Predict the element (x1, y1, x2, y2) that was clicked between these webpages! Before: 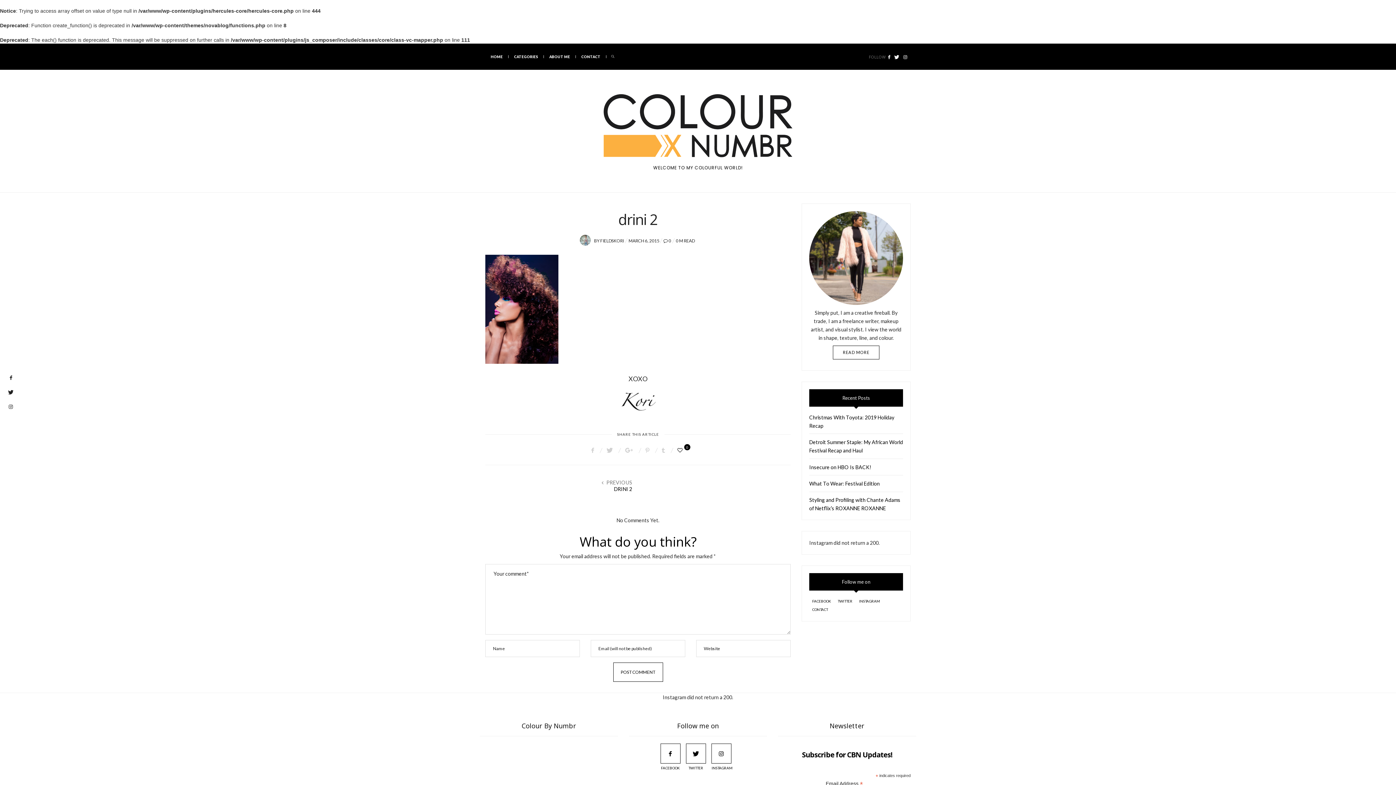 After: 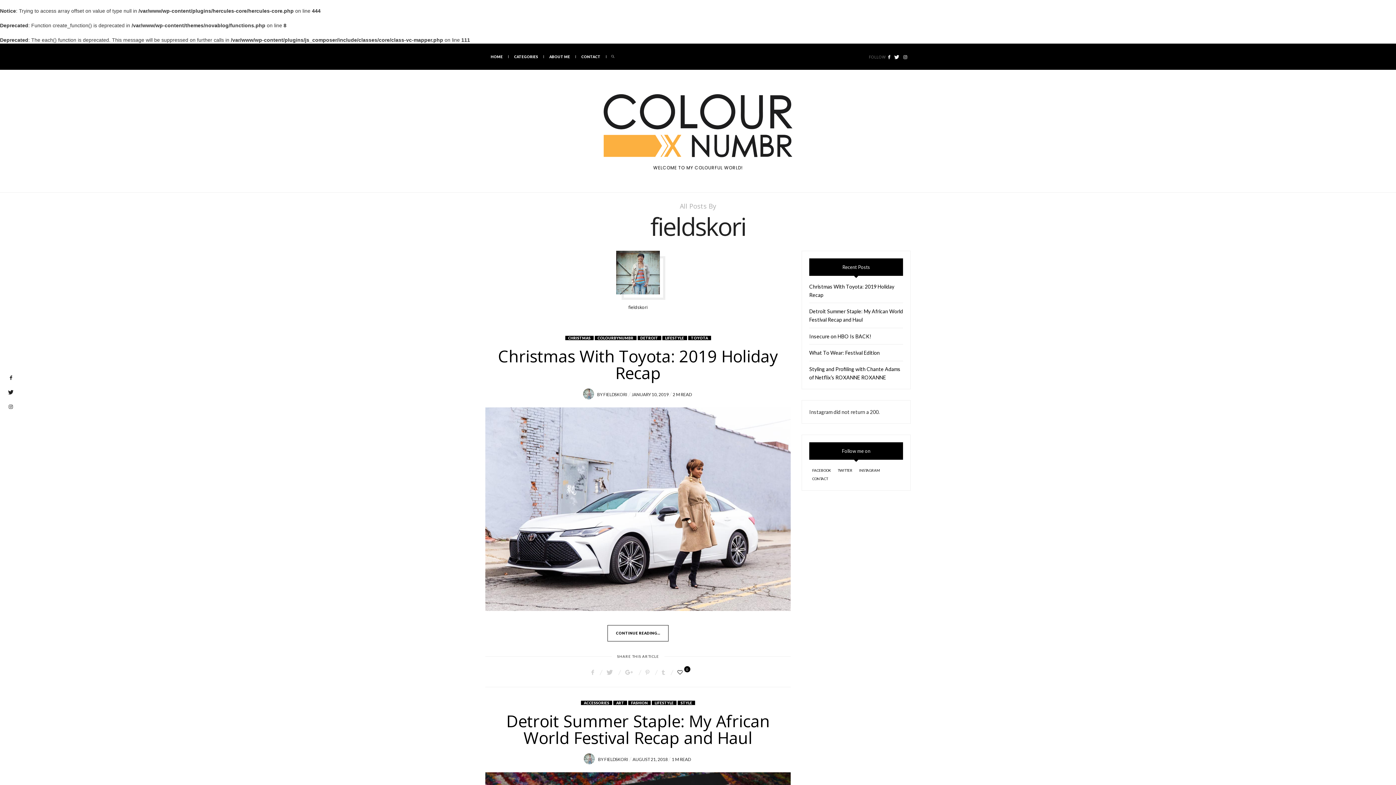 Action: bbox: (600, 238, 624, 243) label: FIELDSKORI